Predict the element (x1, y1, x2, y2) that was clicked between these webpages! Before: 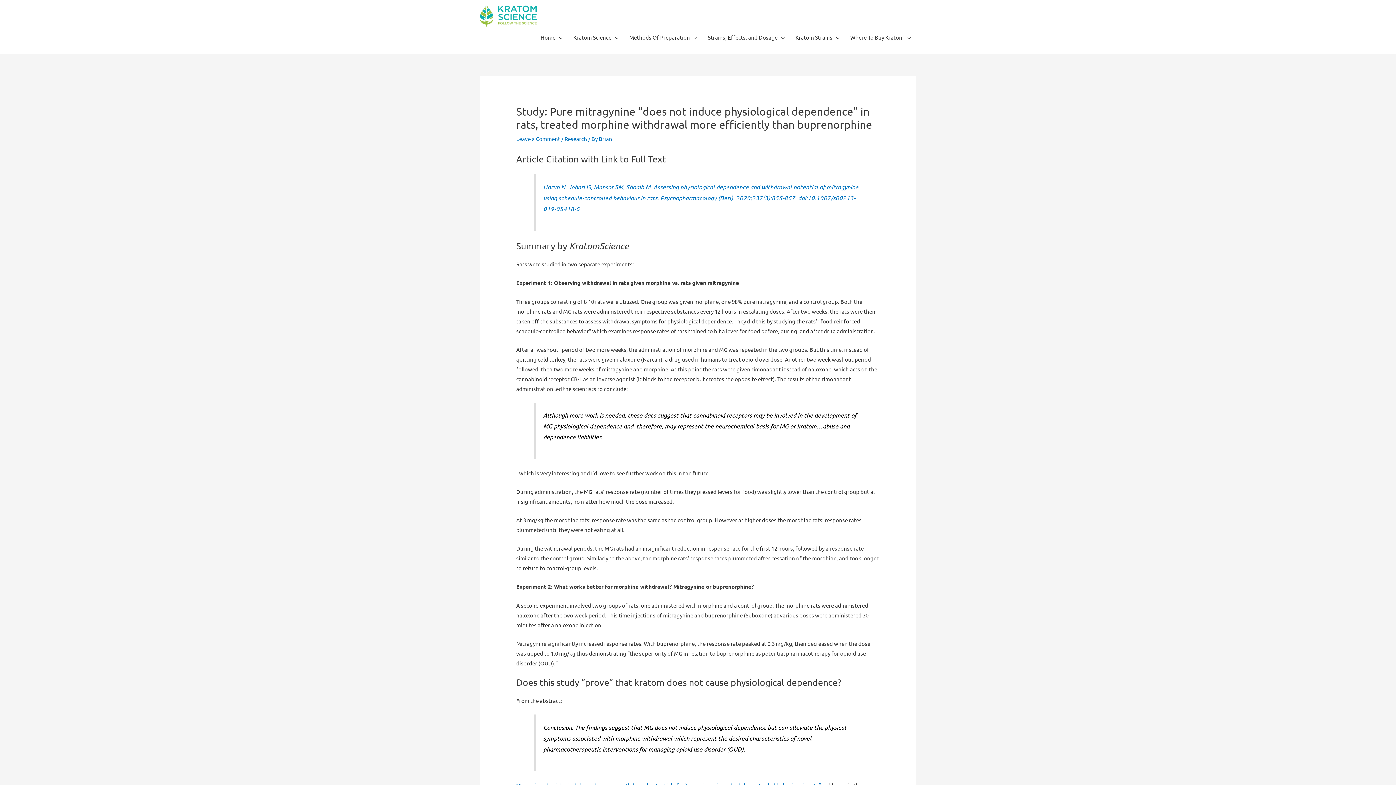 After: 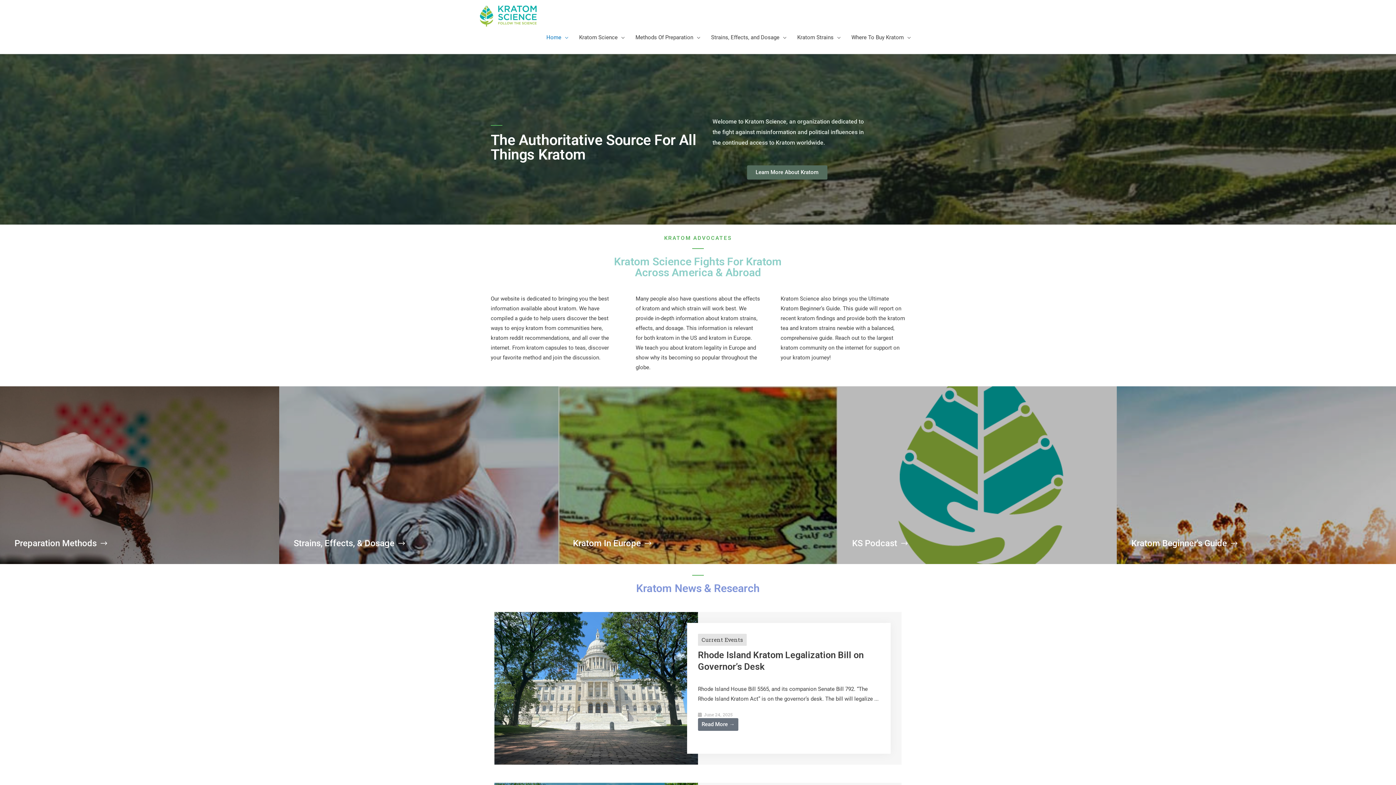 Action: label: Home bbox: (535, 26, 568, 48)